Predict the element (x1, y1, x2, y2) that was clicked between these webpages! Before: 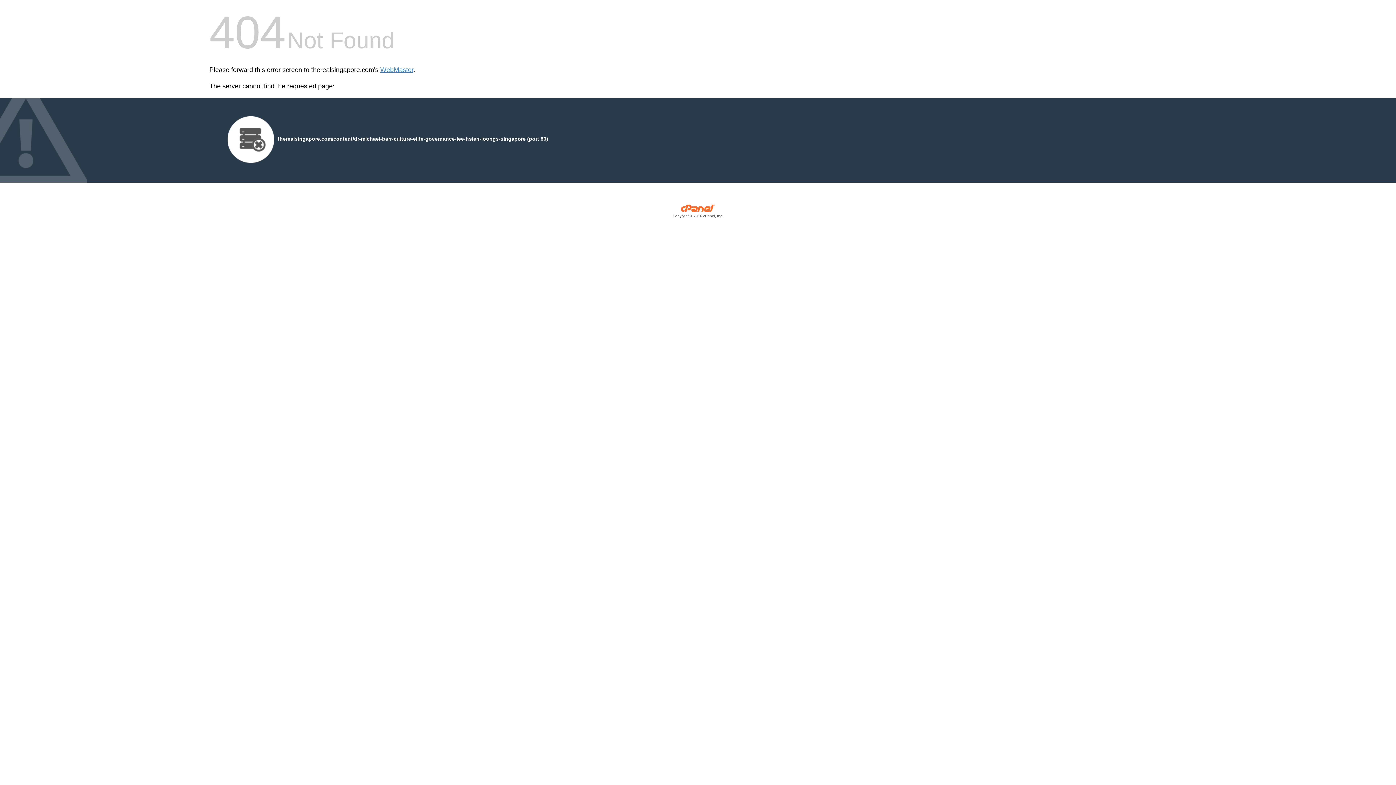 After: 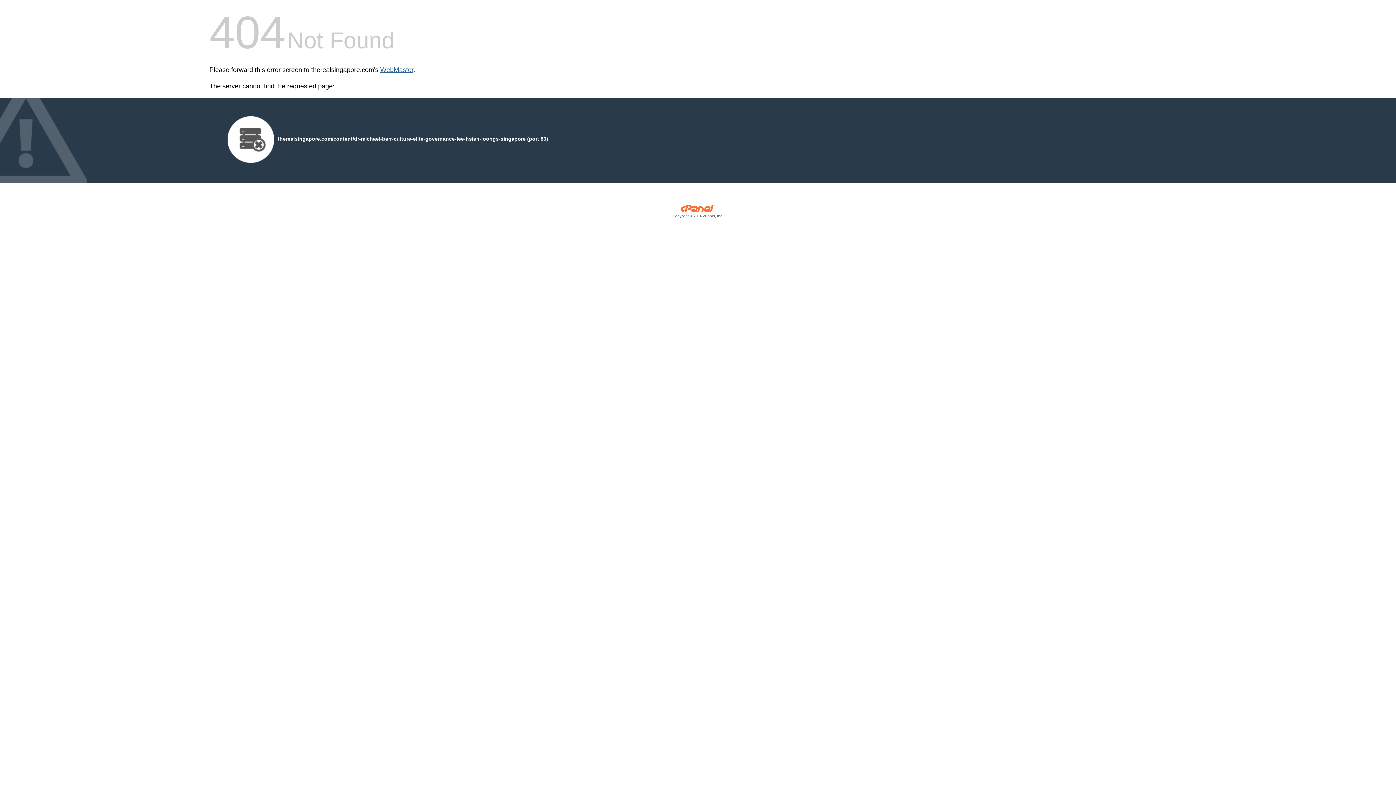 Action: label: WebMaster bbox: (380, 66, 413, 73)